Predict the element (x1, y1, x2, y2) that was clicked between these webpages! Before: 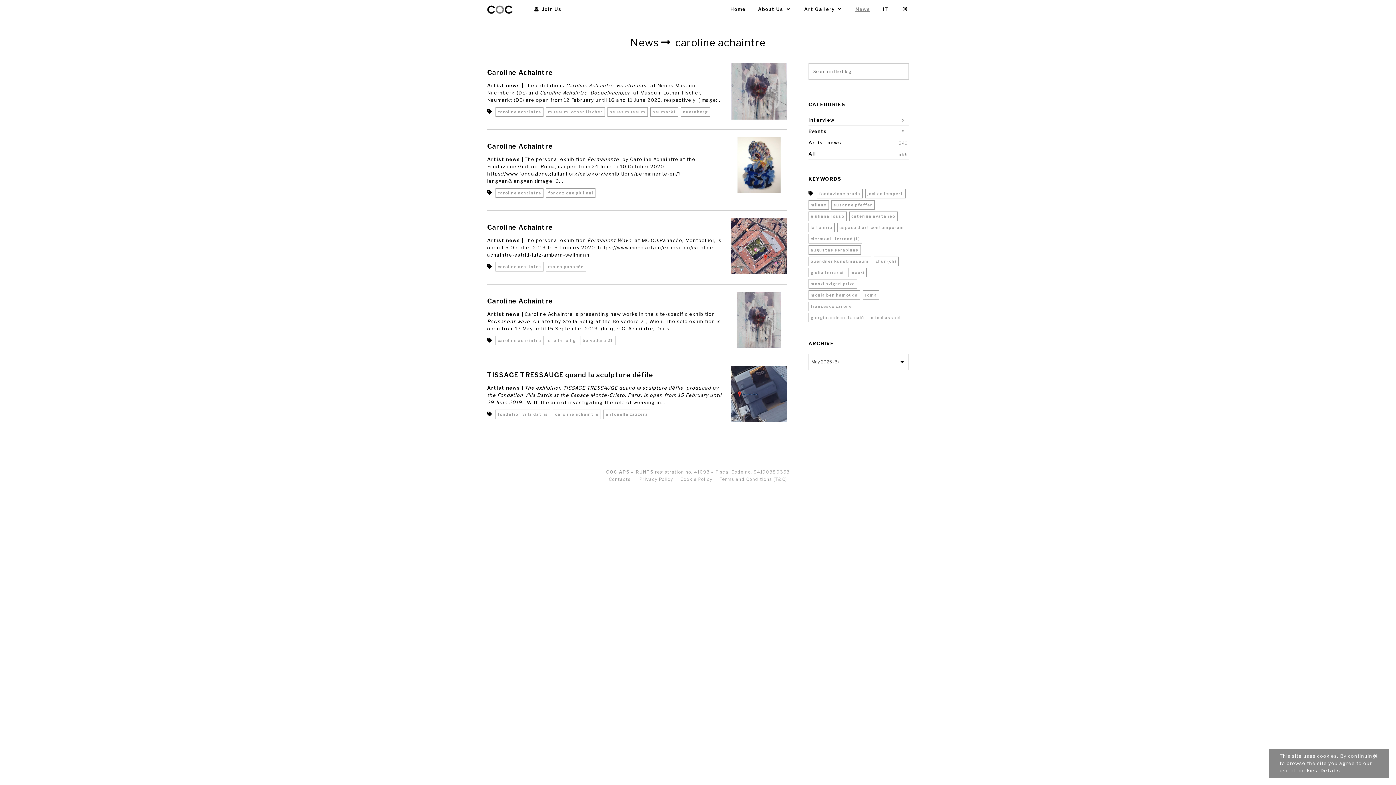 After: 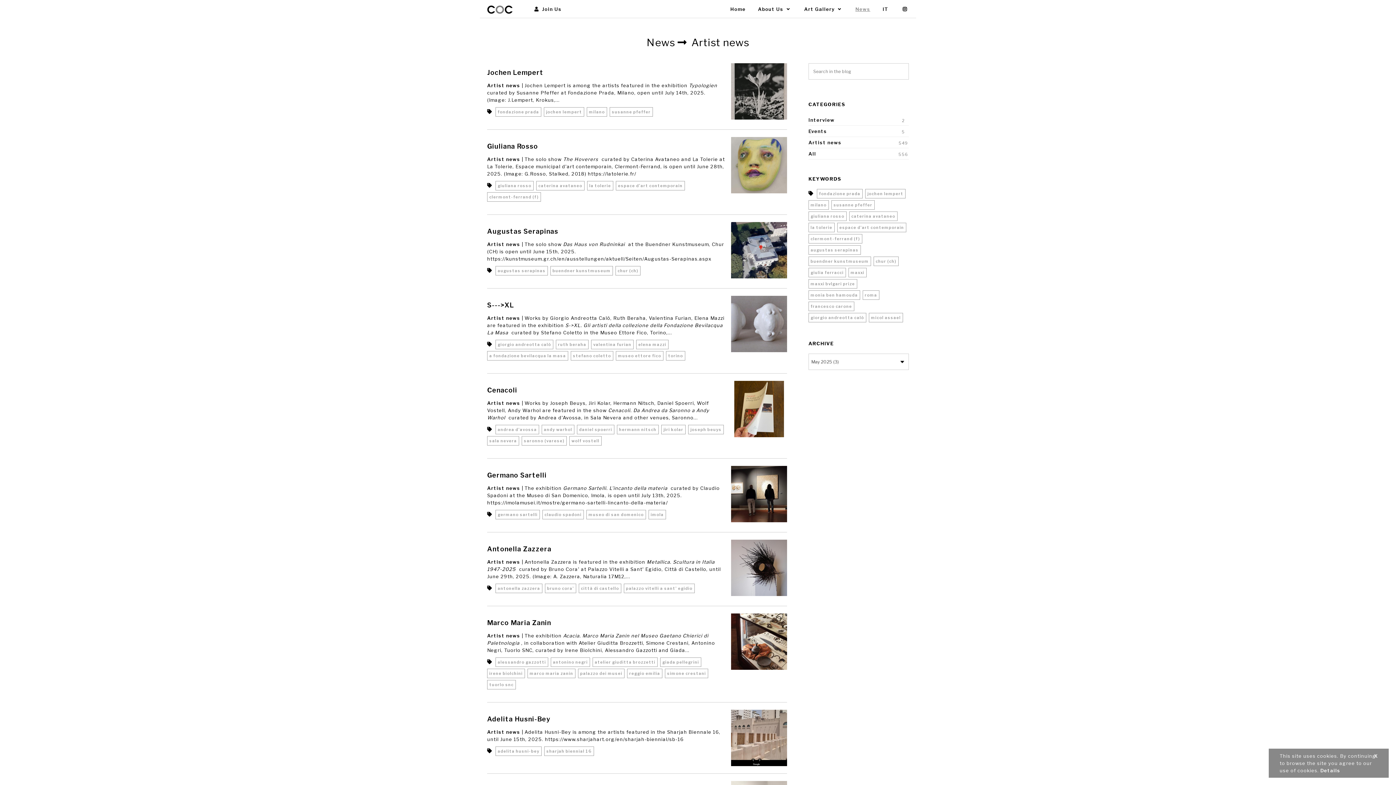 Action: bbox: (487, 156, 520, 162) label: Artist news